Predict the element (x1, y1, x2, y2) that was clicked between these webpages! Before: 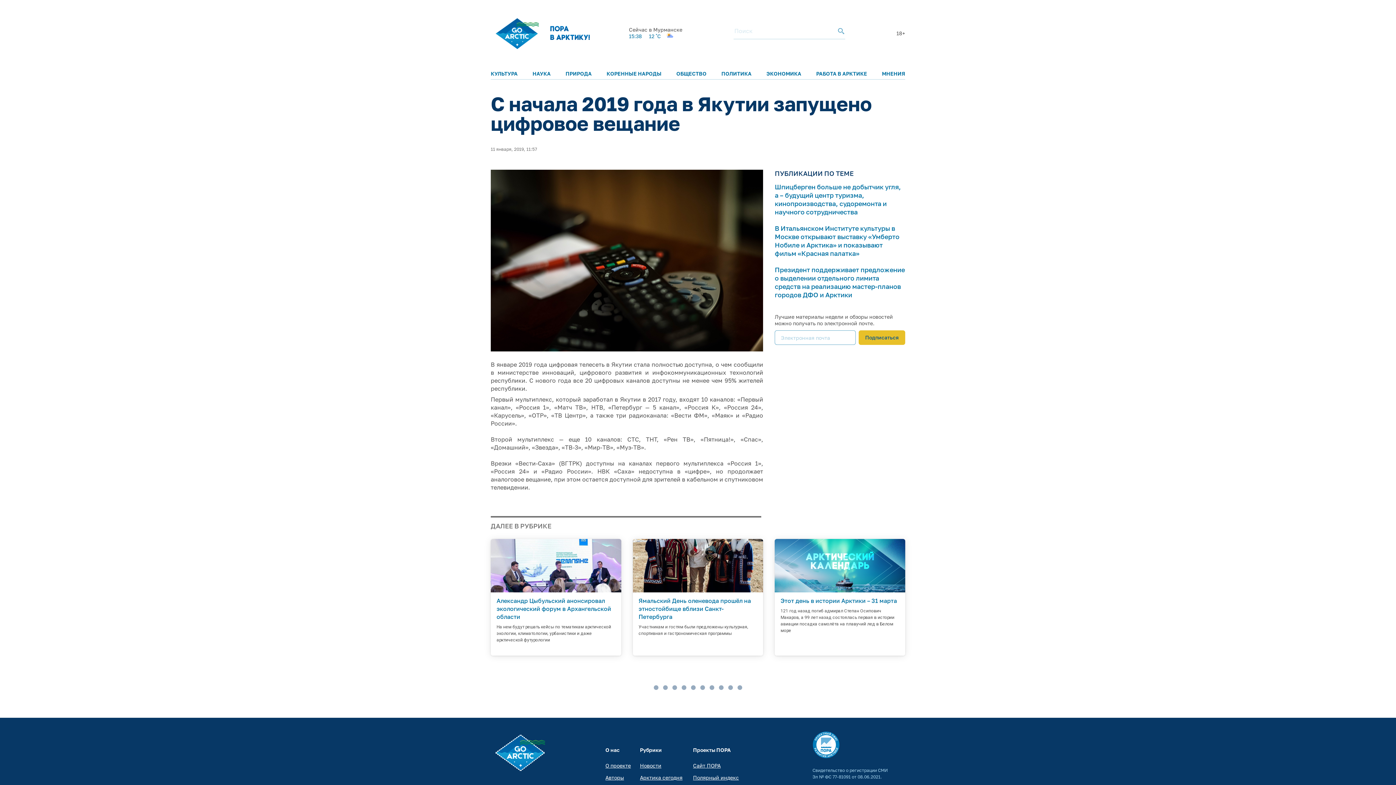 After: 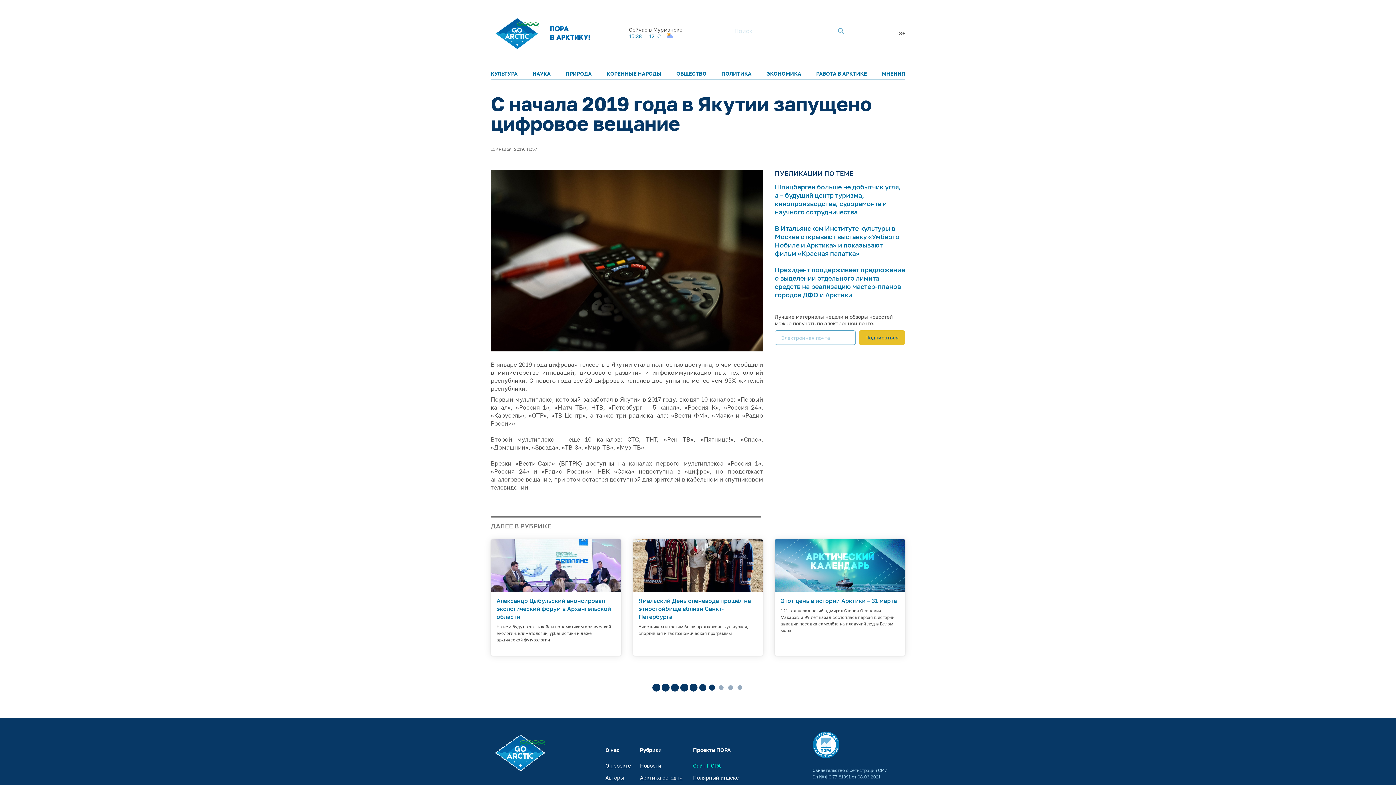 Action: label: Сайт ПОРА bbox: (693, 762, 720, 769)